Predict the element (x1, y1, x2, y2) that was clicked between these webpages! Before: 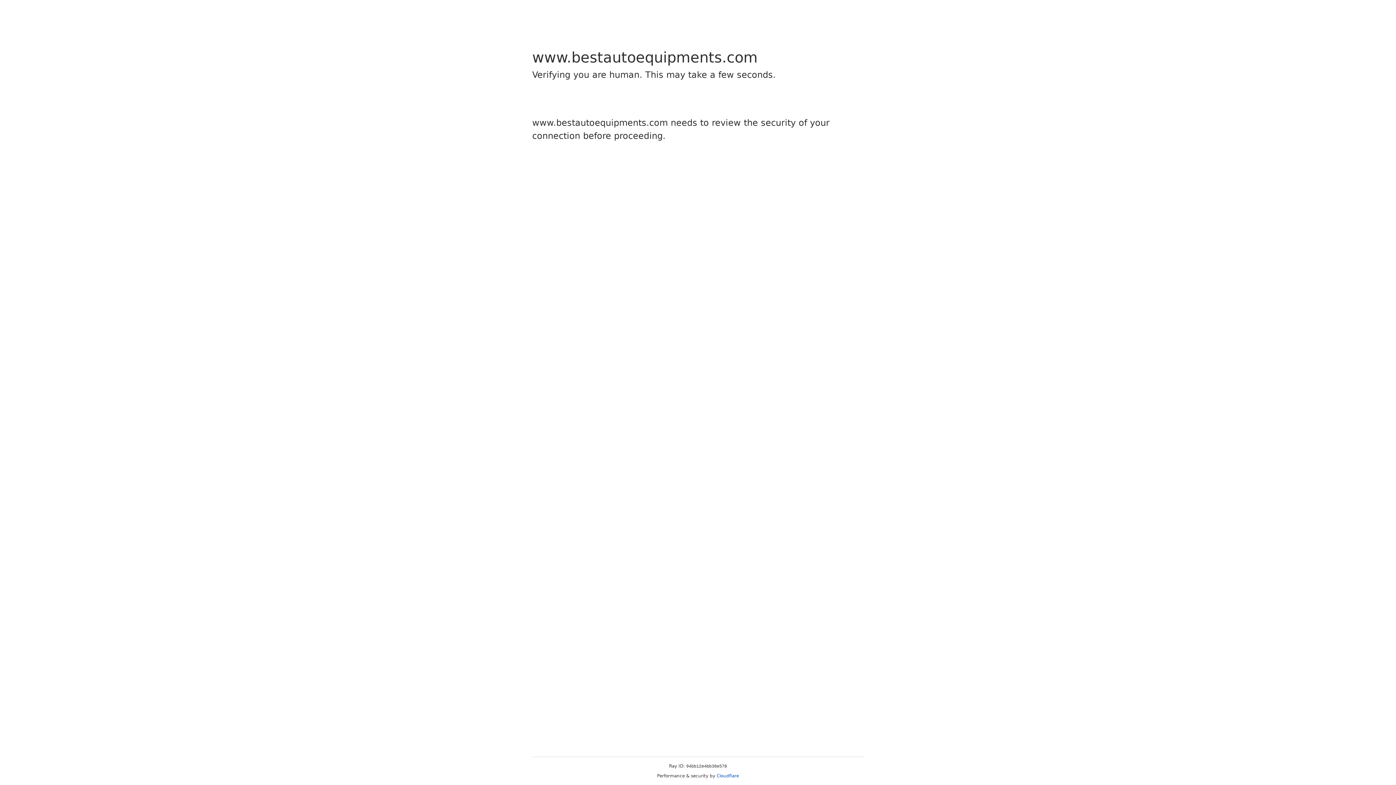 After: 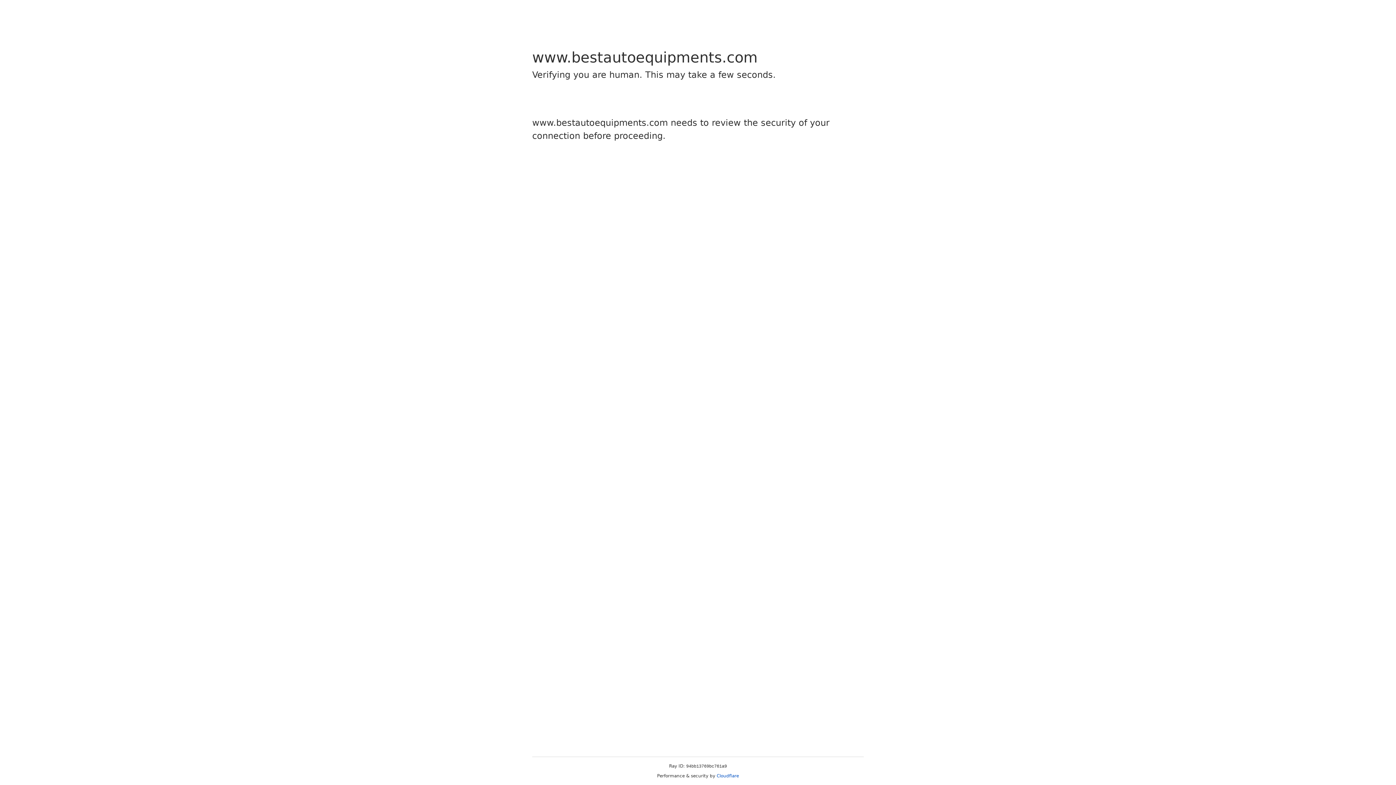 Action: label: Cloudflare bbox: (716, 773, 739, 778)